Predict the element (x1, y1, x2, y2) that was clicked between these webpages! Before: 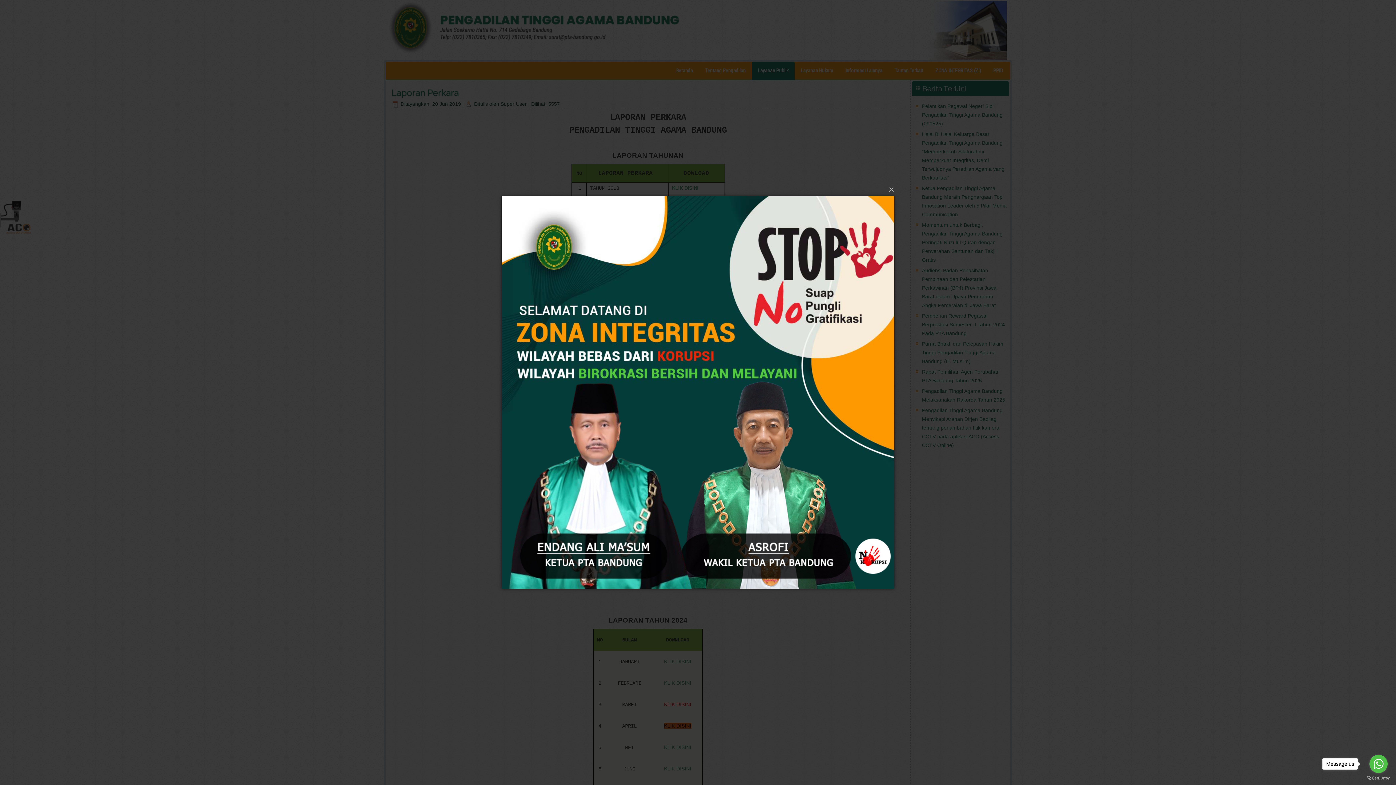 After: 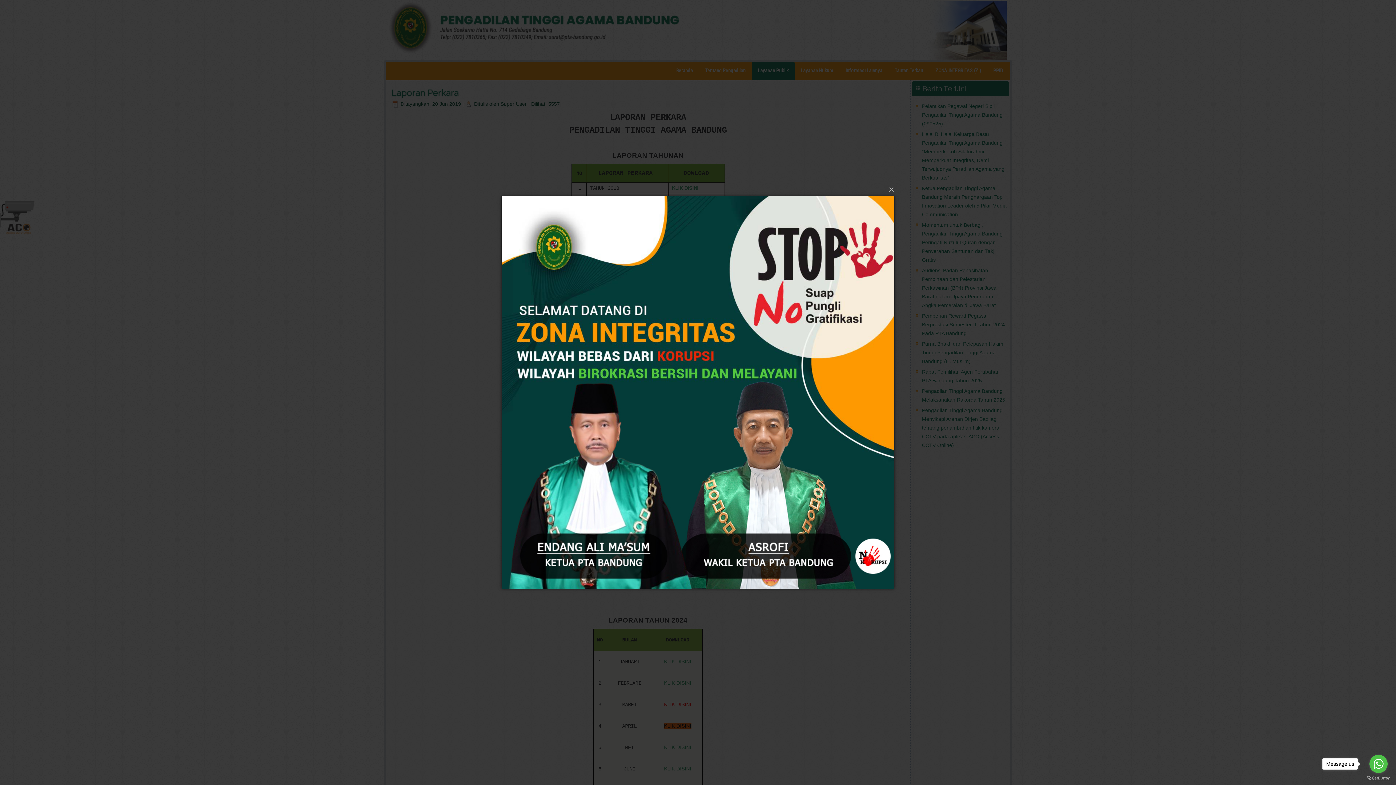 Action: label: Go to GetButton.io website bbox: (1367, 776, 1390, 780)